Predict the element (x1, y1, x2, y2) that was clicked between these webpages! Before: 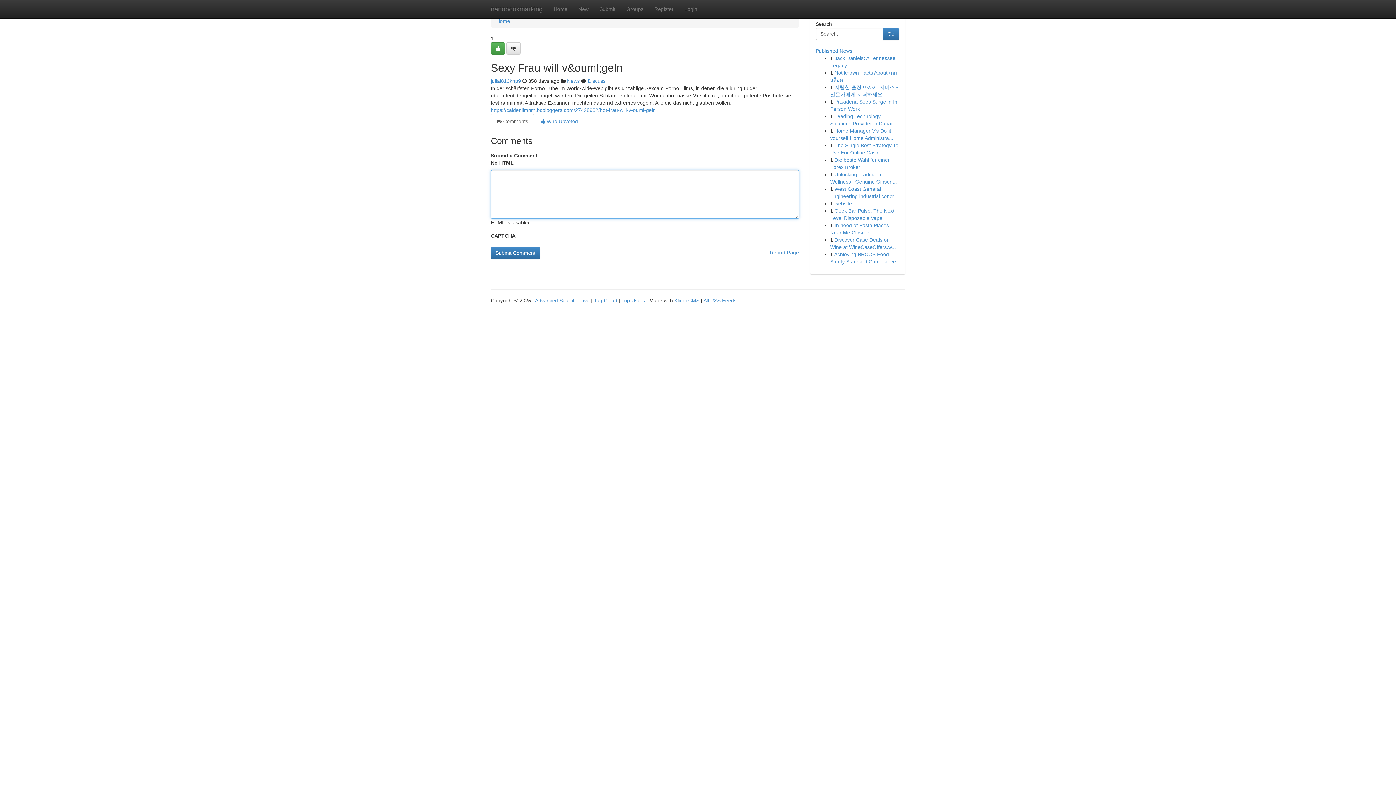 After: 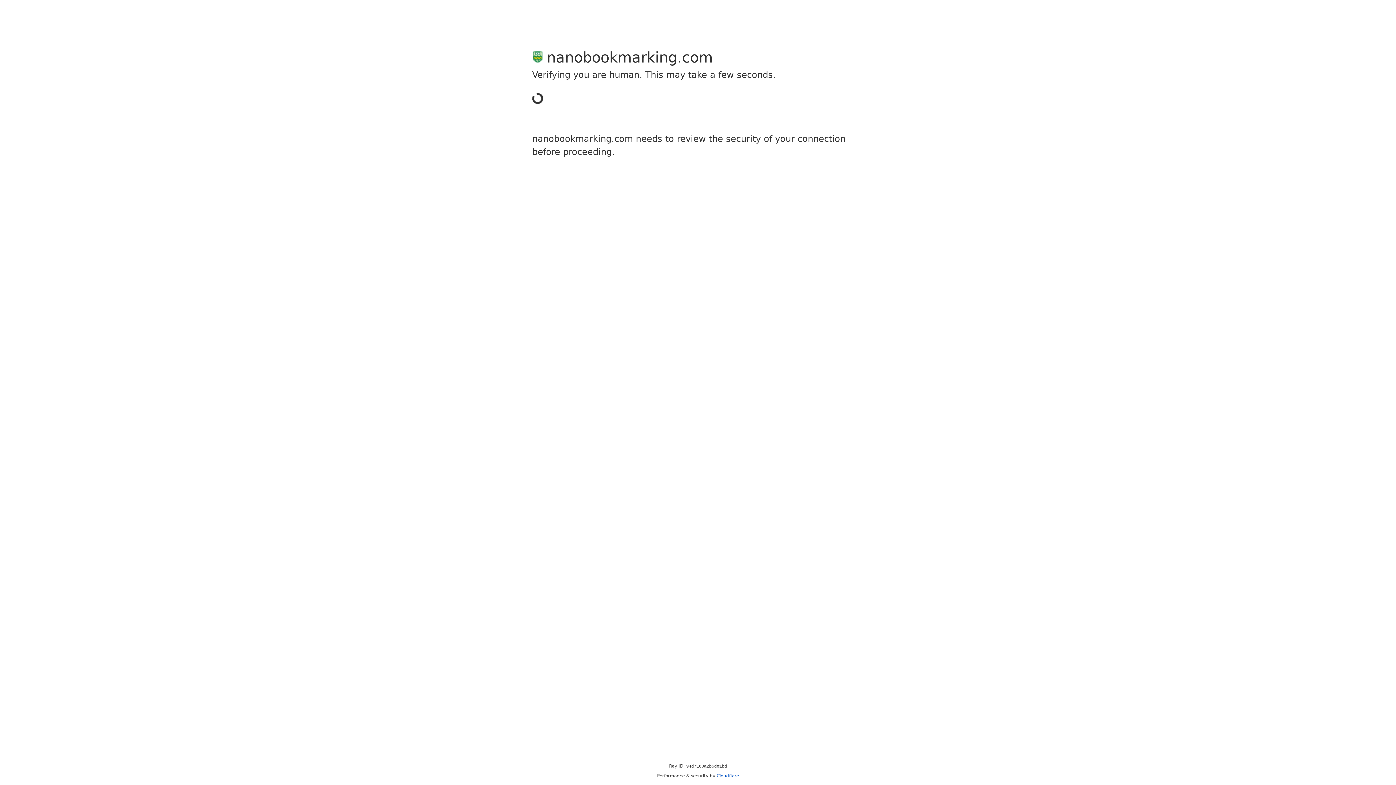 Action: label: Submit bbox: (594, 0, 621, 18)